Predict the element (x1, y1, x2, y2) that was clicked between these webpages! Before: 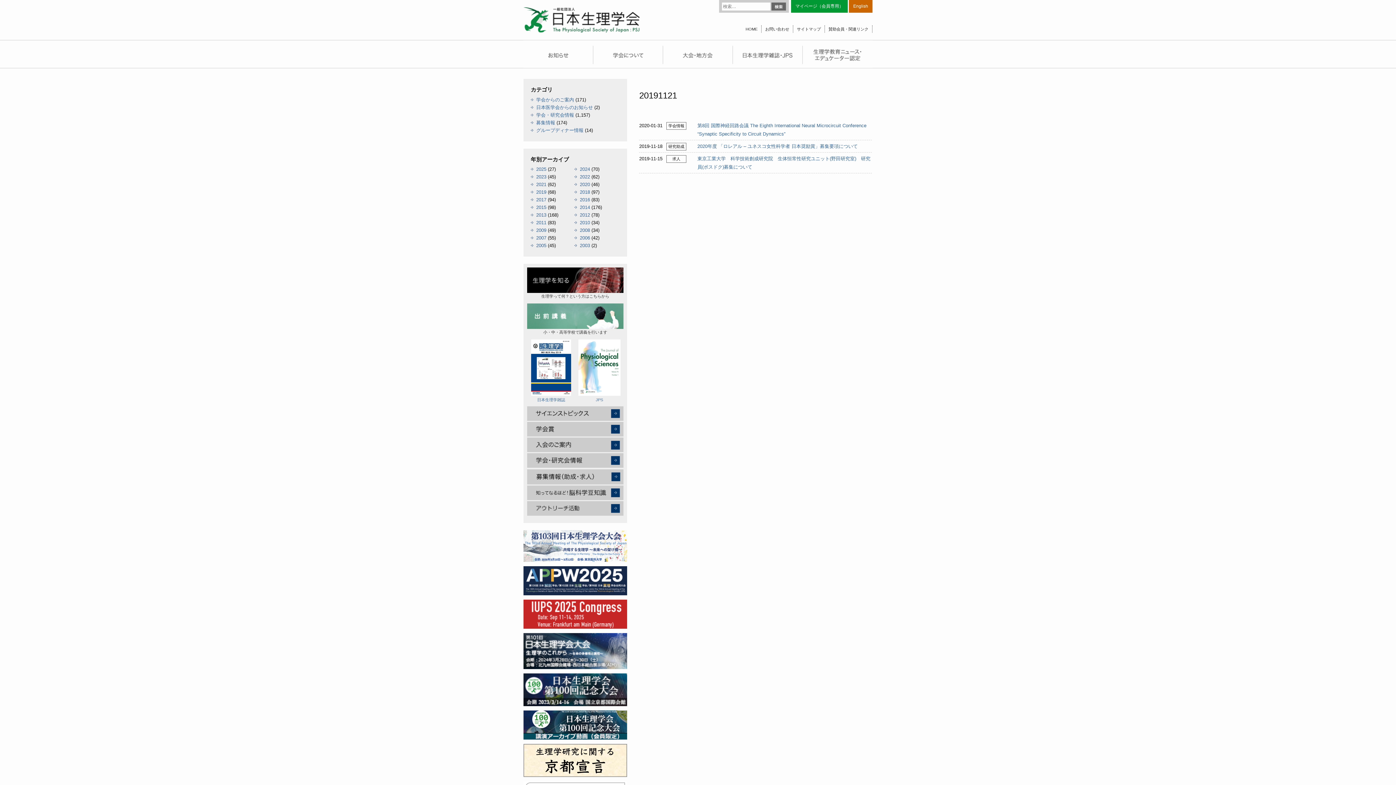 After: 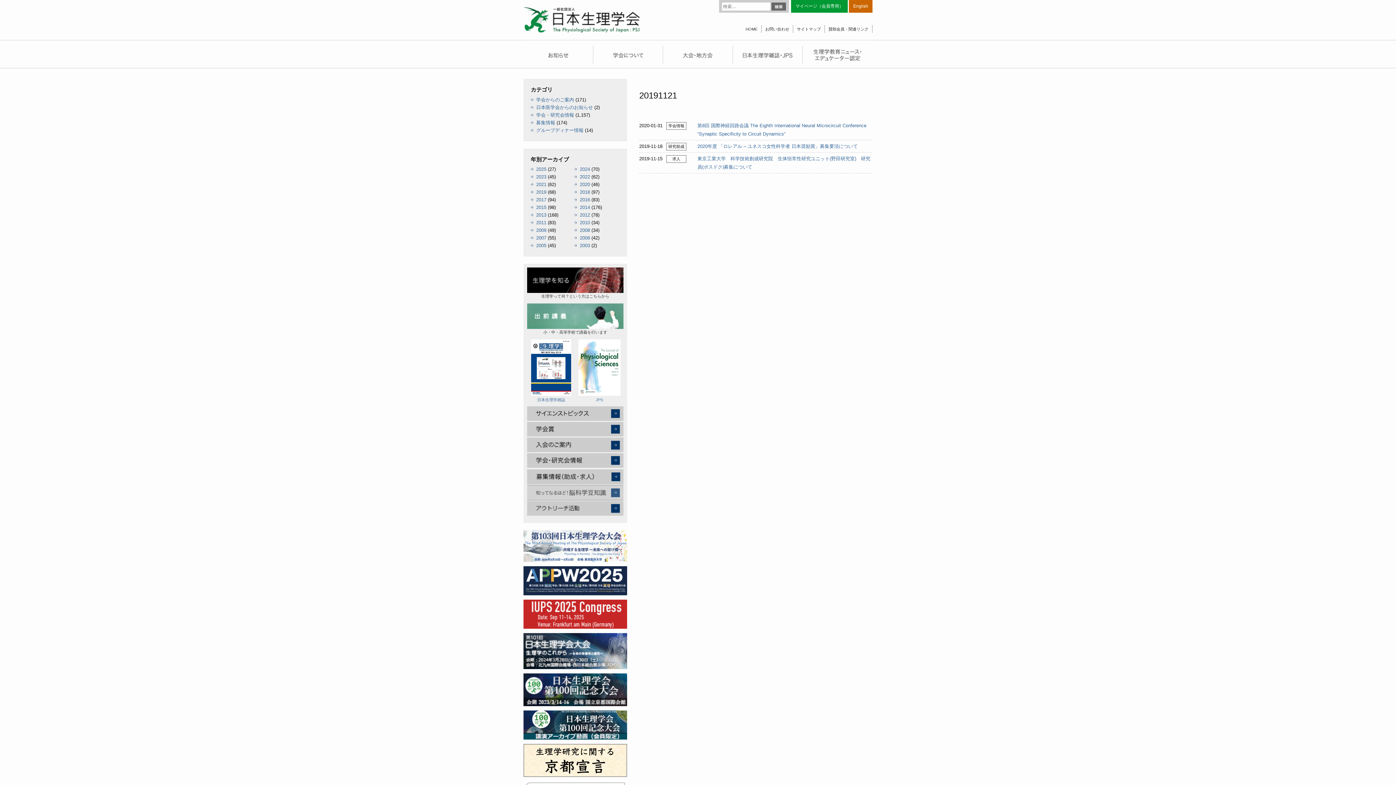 Action: bbox: (527, 485, 623, 500)